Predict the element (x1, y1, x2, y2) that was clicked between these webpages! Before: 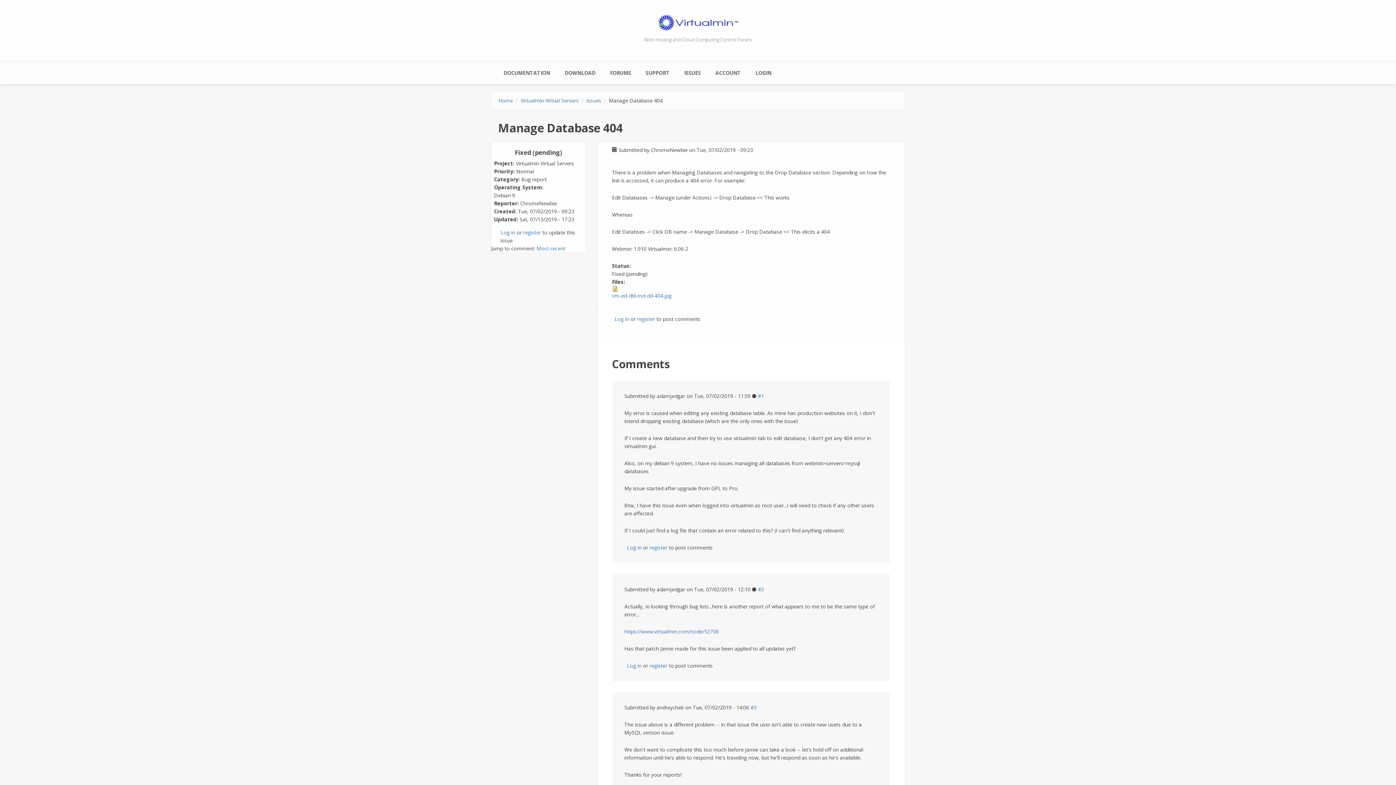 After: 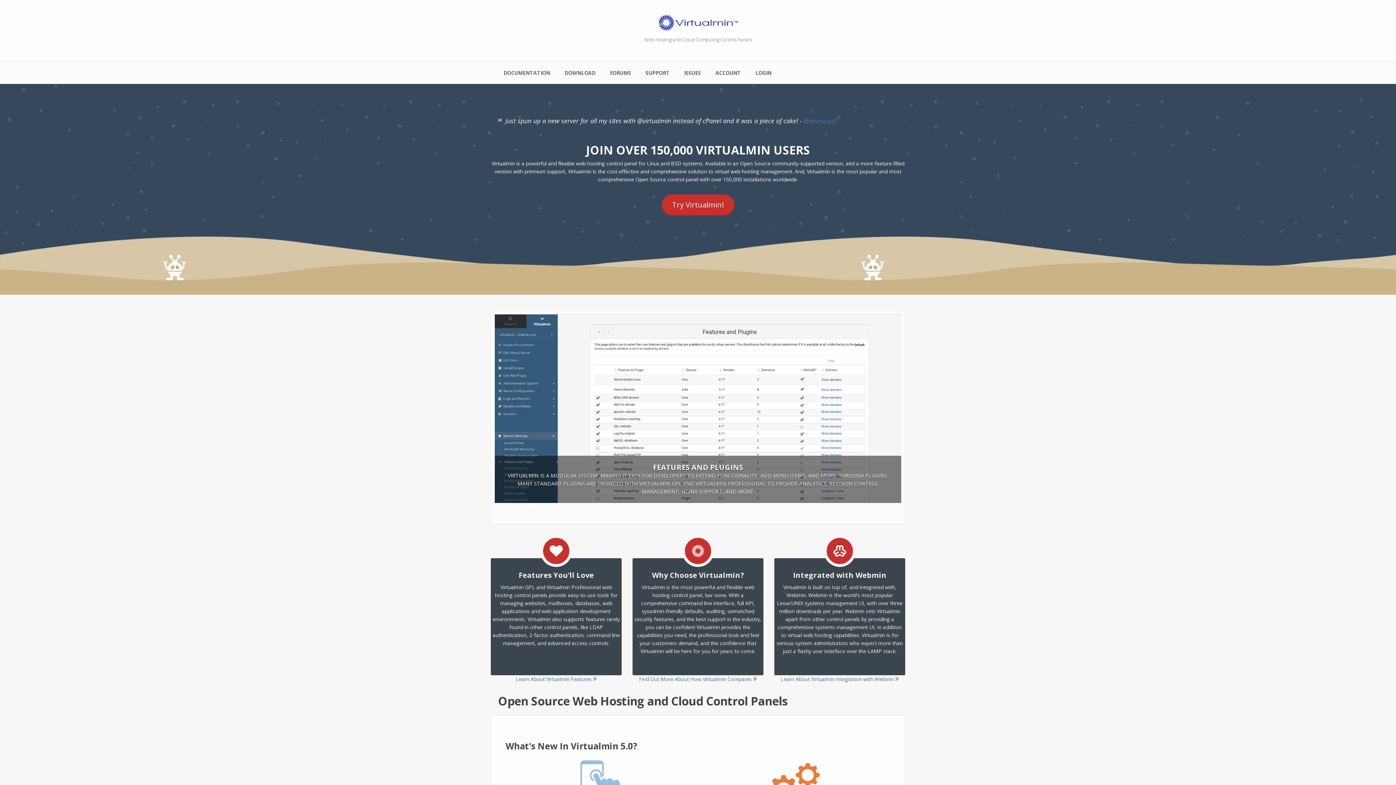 Action: bbox: (498, 97, 513, 104) label: Home